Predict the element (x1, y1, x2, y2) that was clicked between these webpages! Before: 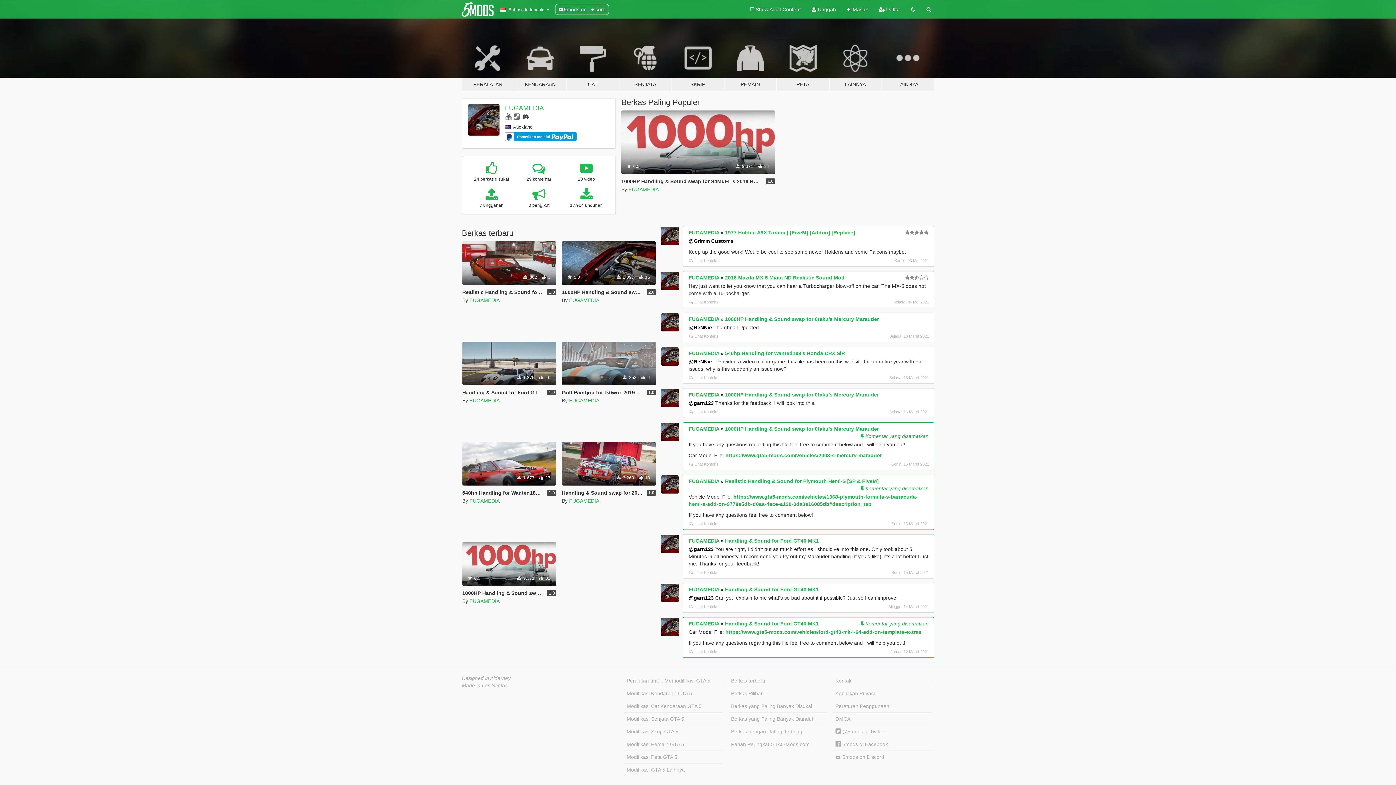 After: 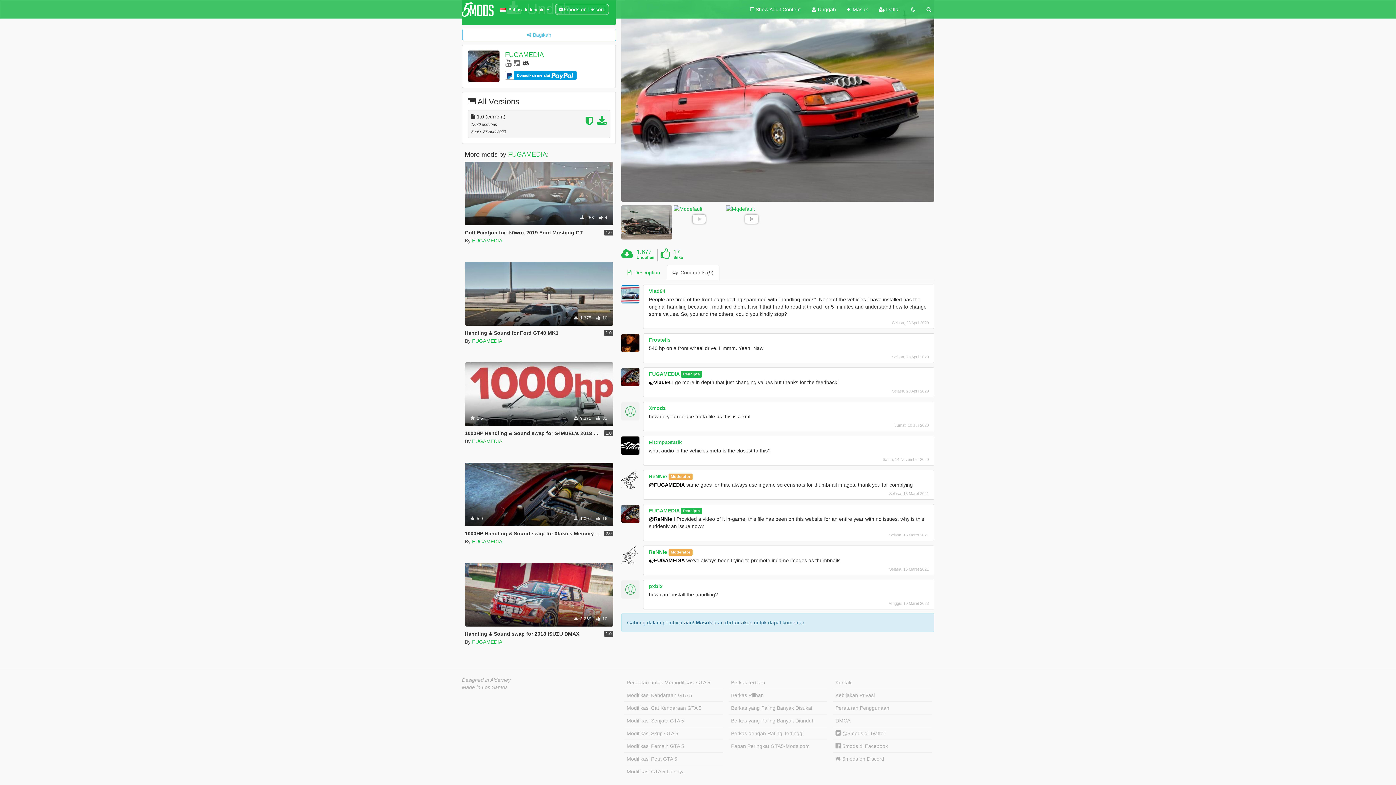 Action: label: Lihat Konteks bbox: (689, 375, 718, 380)